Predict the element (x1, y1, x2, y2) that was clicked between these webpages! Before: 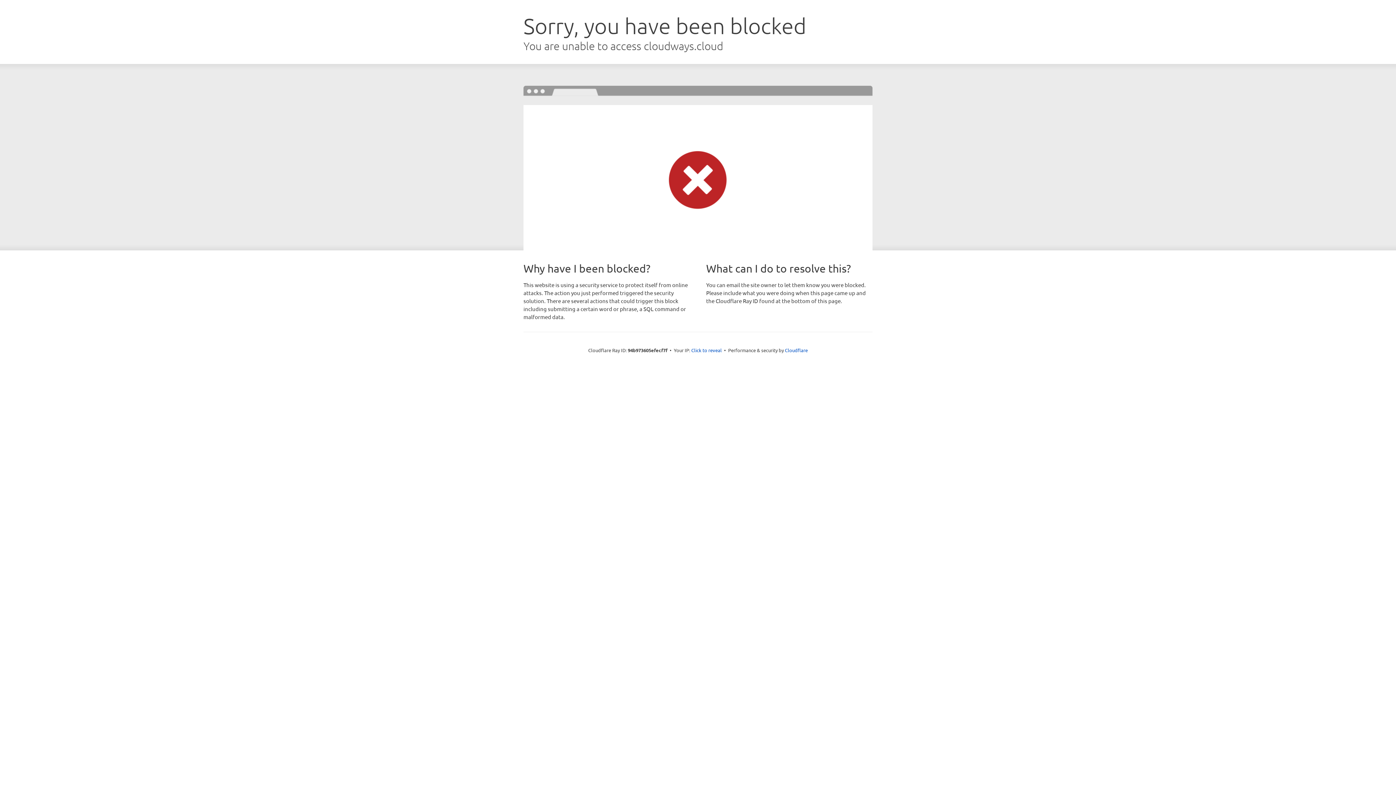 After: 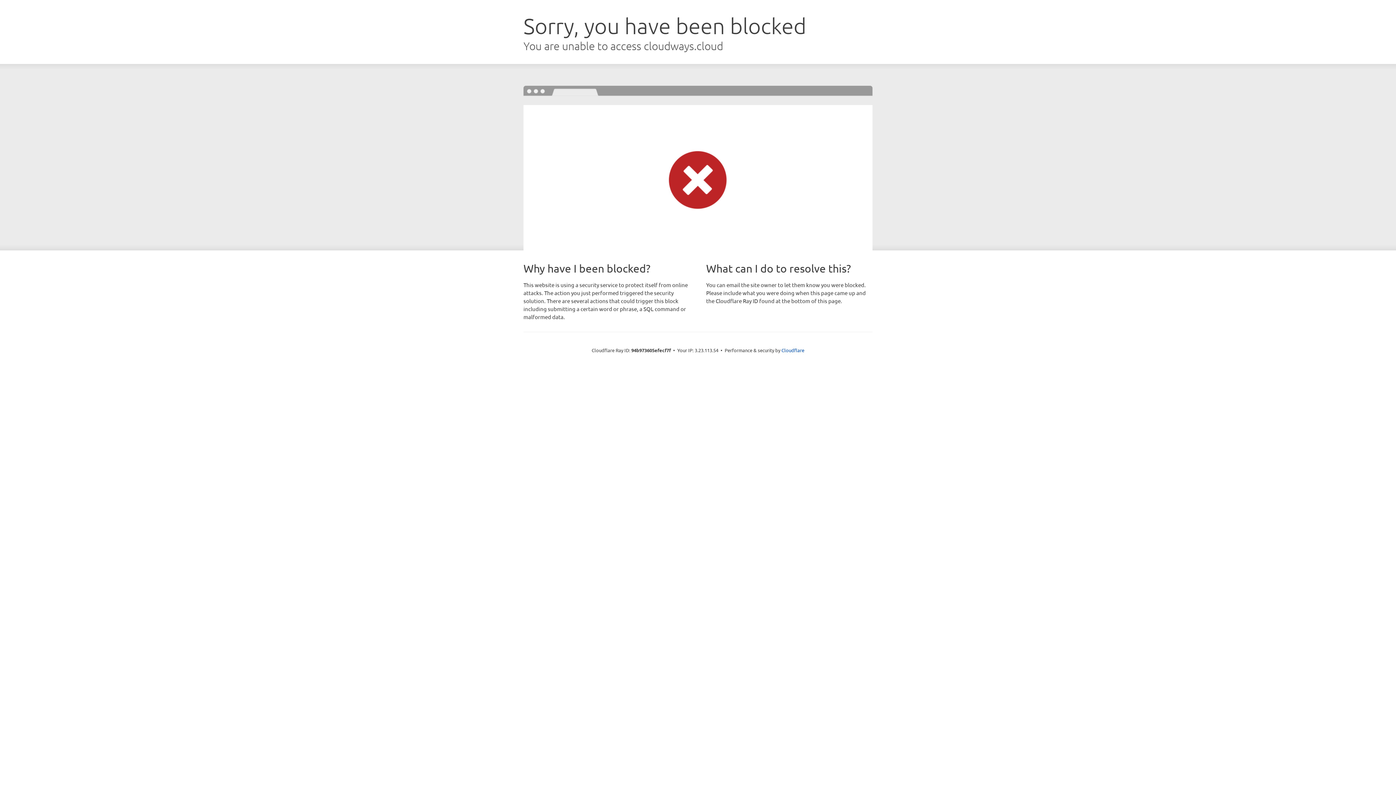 Action: bbox: (691, 346, 722, 353) label: Click to reveal